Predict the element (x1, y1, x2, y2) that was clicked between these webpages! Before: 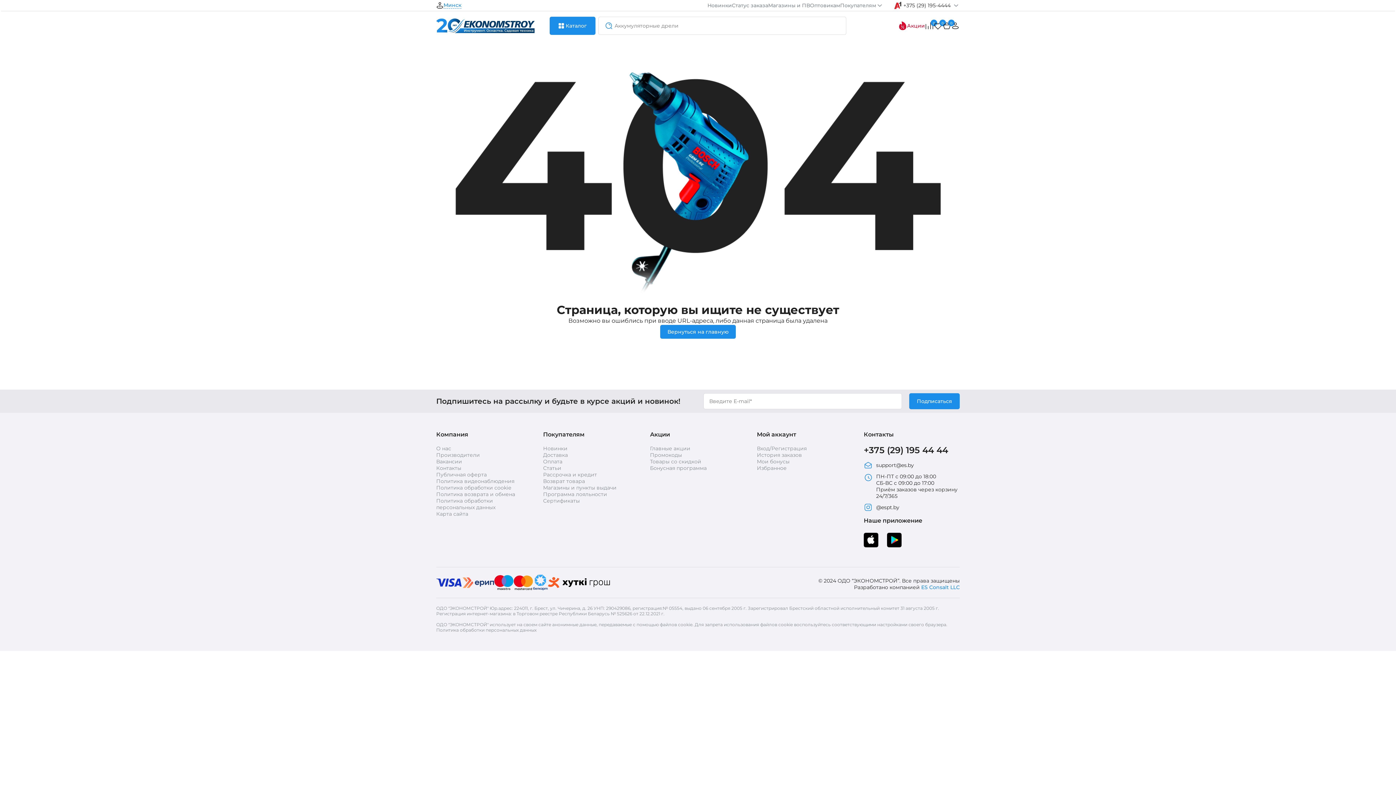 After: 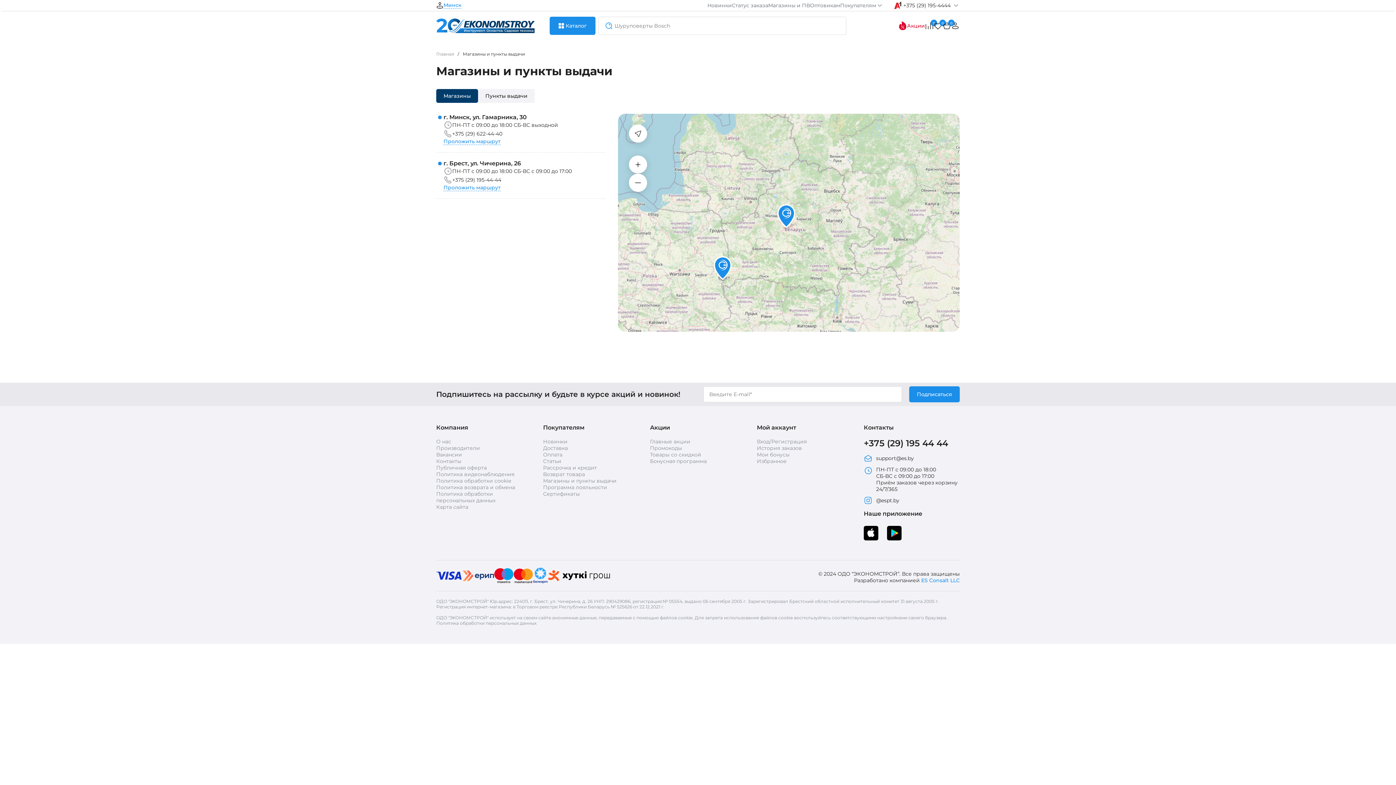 Action: label: Магазины и ПВ bbox: (768, 2, 810, 8)